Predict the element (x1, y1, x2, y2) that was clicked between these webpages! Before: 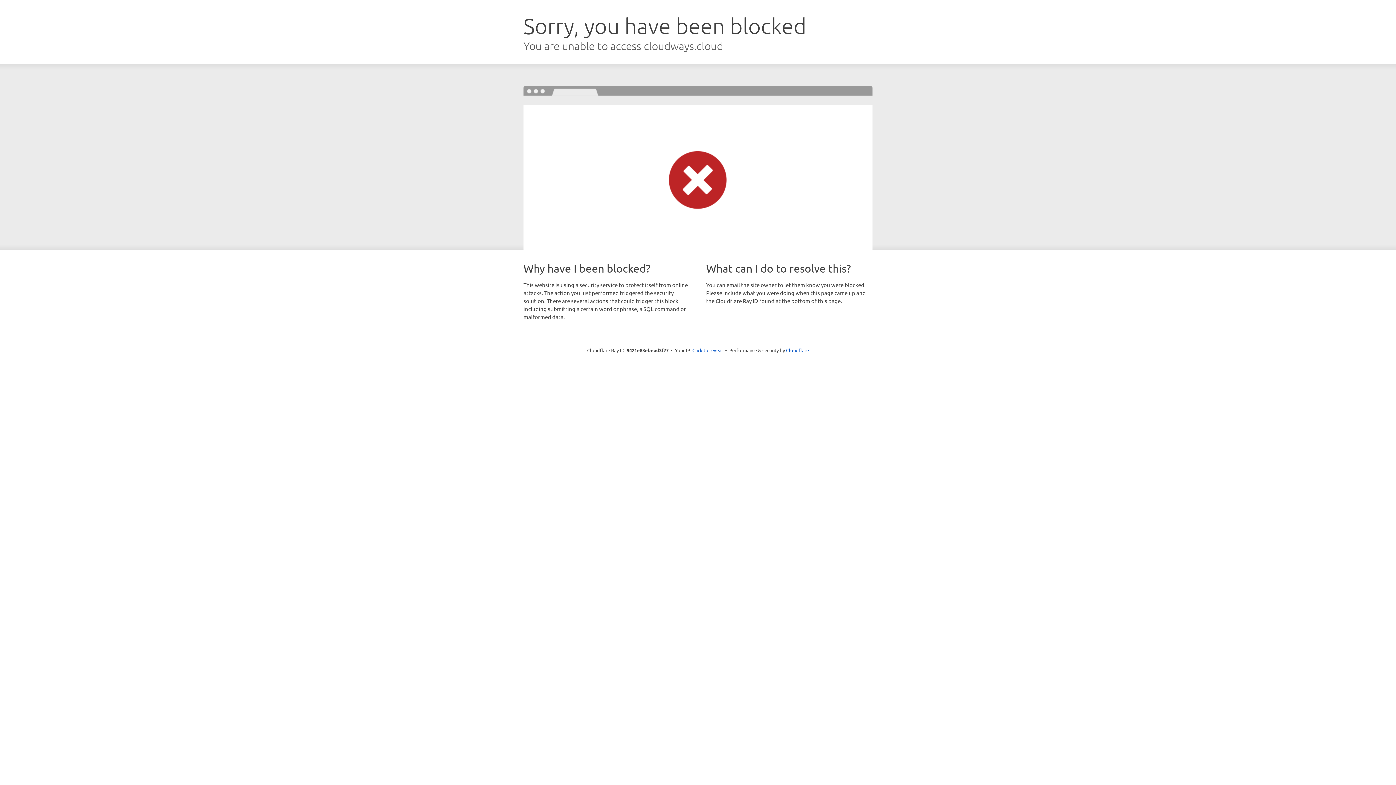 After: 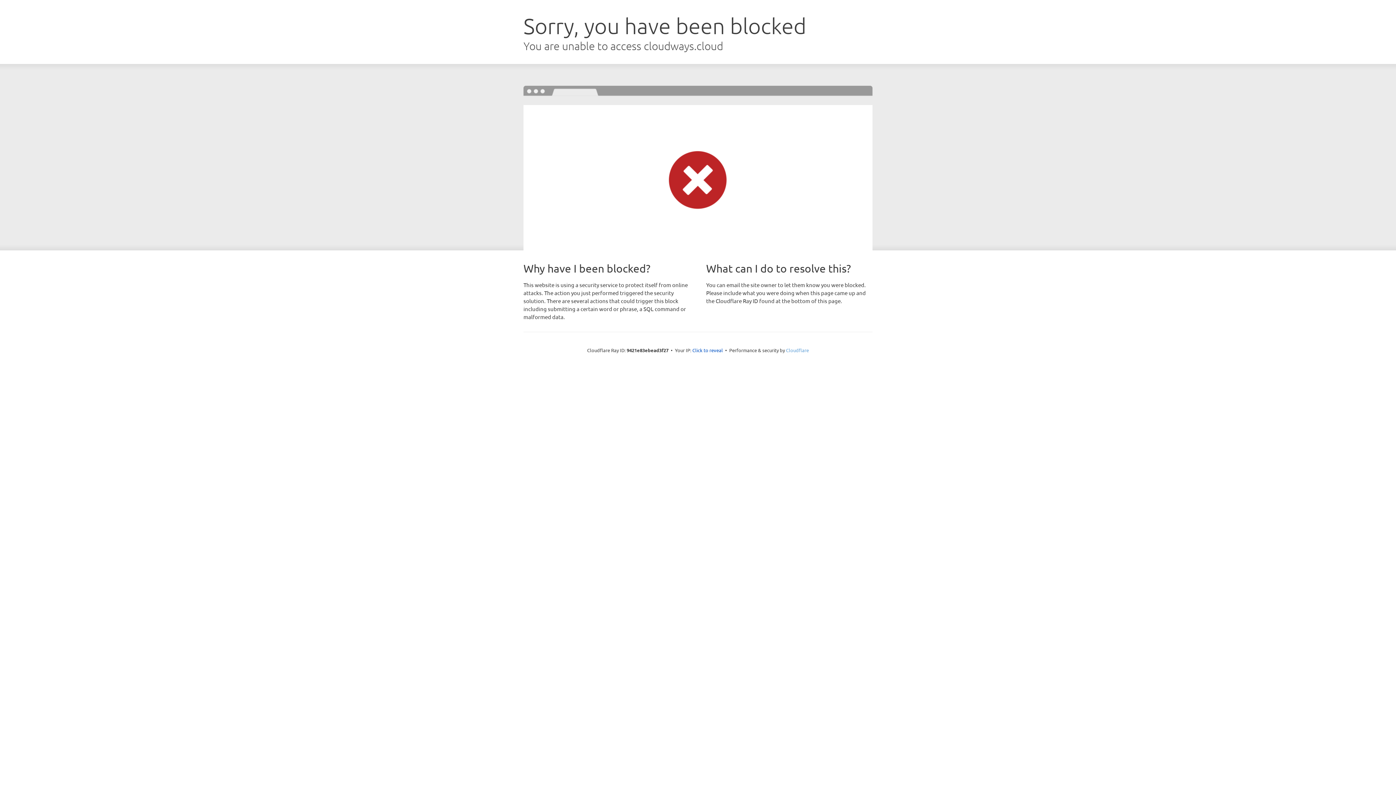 Action: label: Cloudflare bbox: (786, 347, 809, 353)